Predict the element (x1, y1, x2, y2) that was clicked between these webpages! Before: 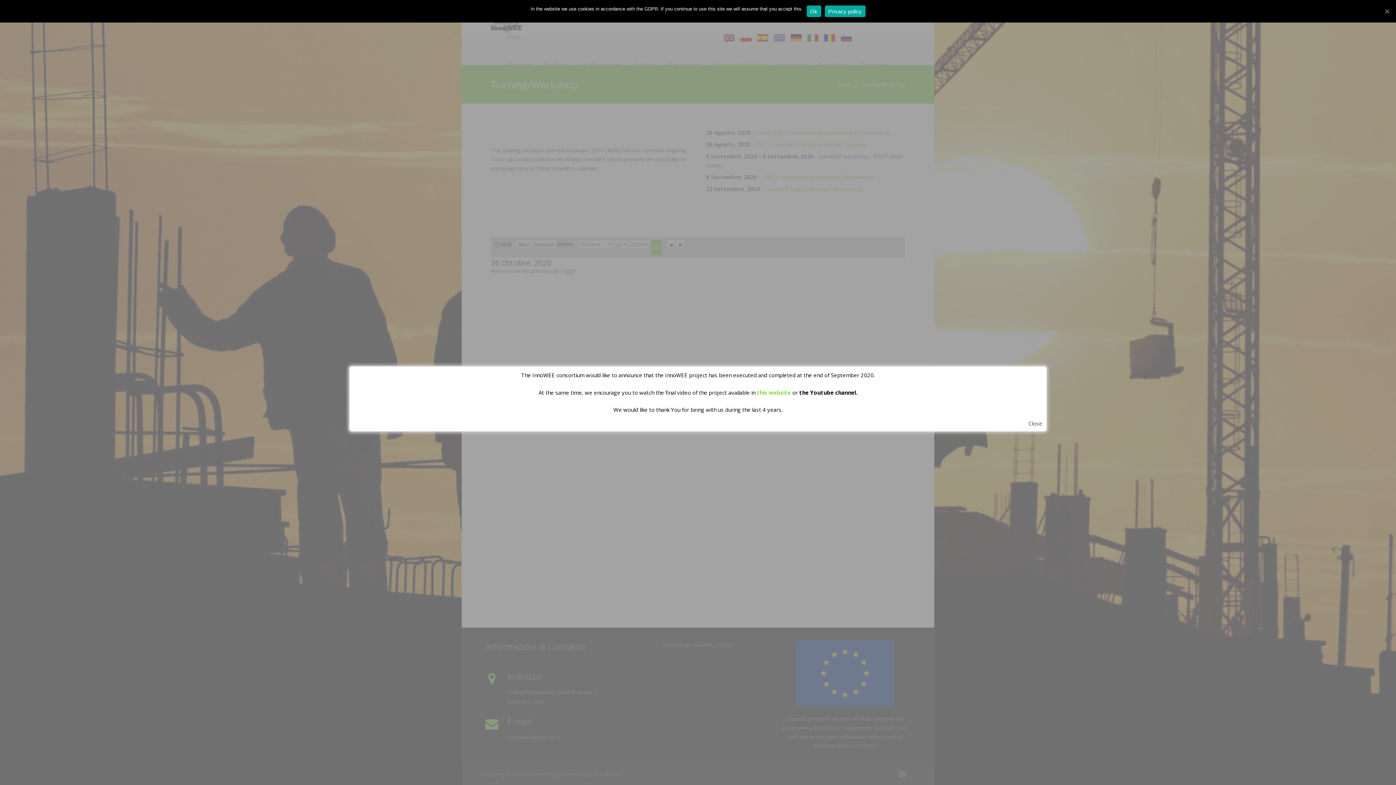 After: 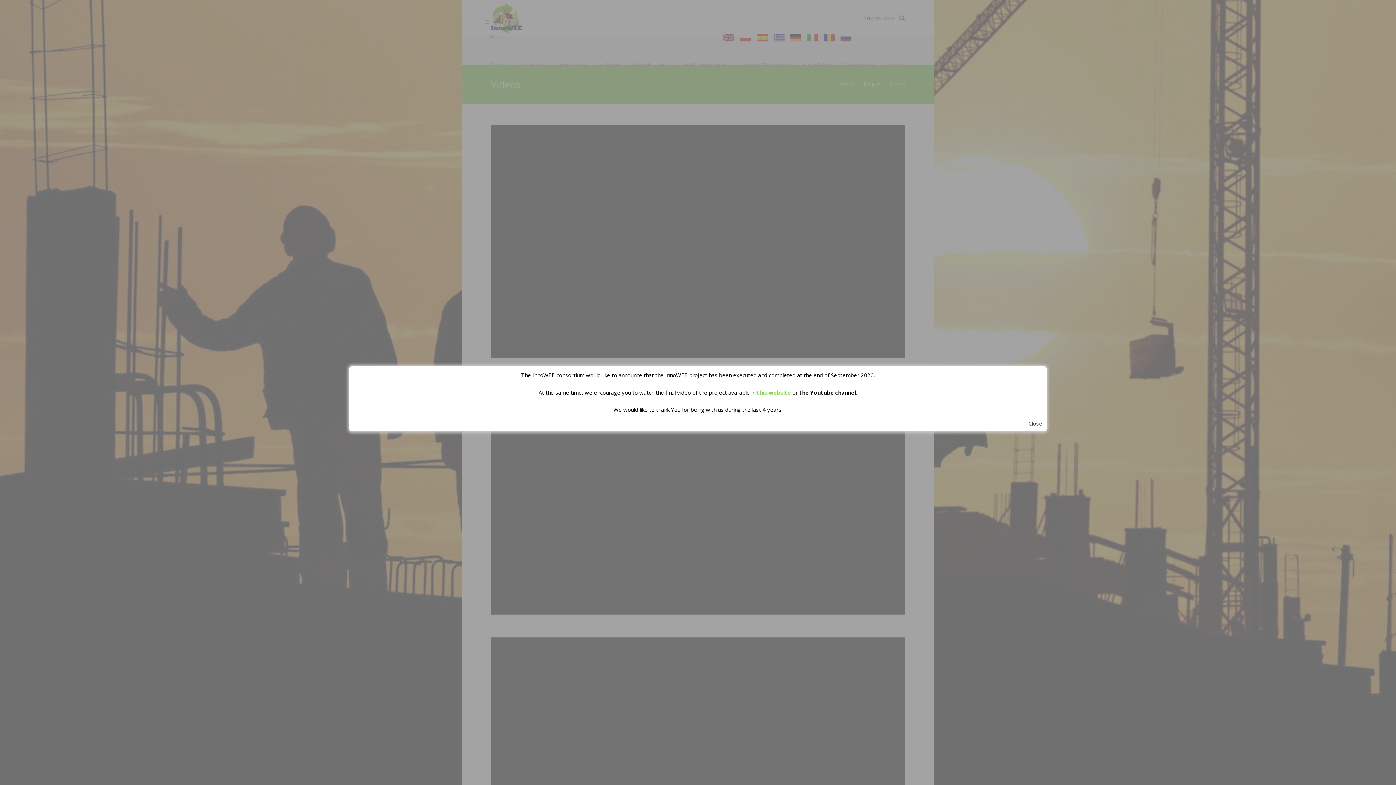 Action: label: this website bbox: (756, 388, 791, 396)